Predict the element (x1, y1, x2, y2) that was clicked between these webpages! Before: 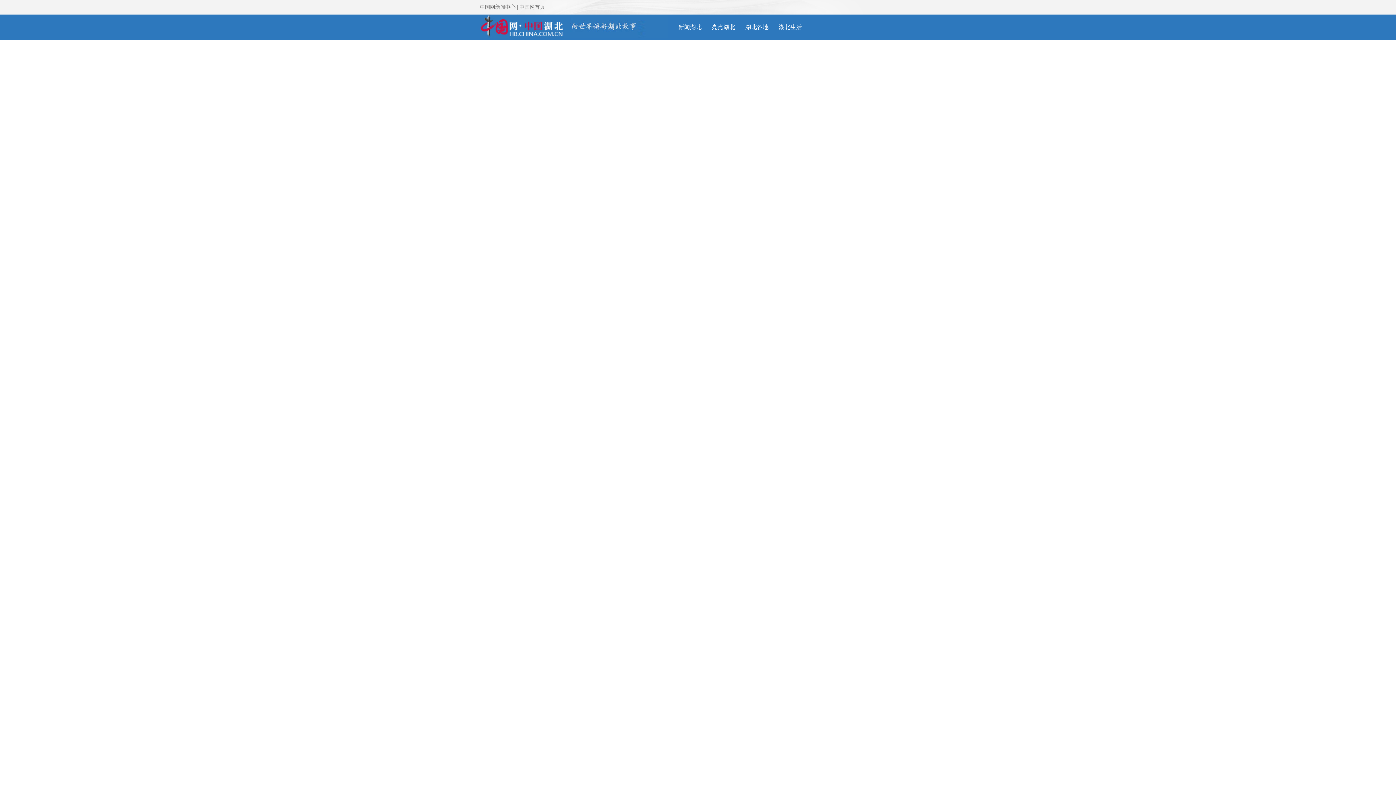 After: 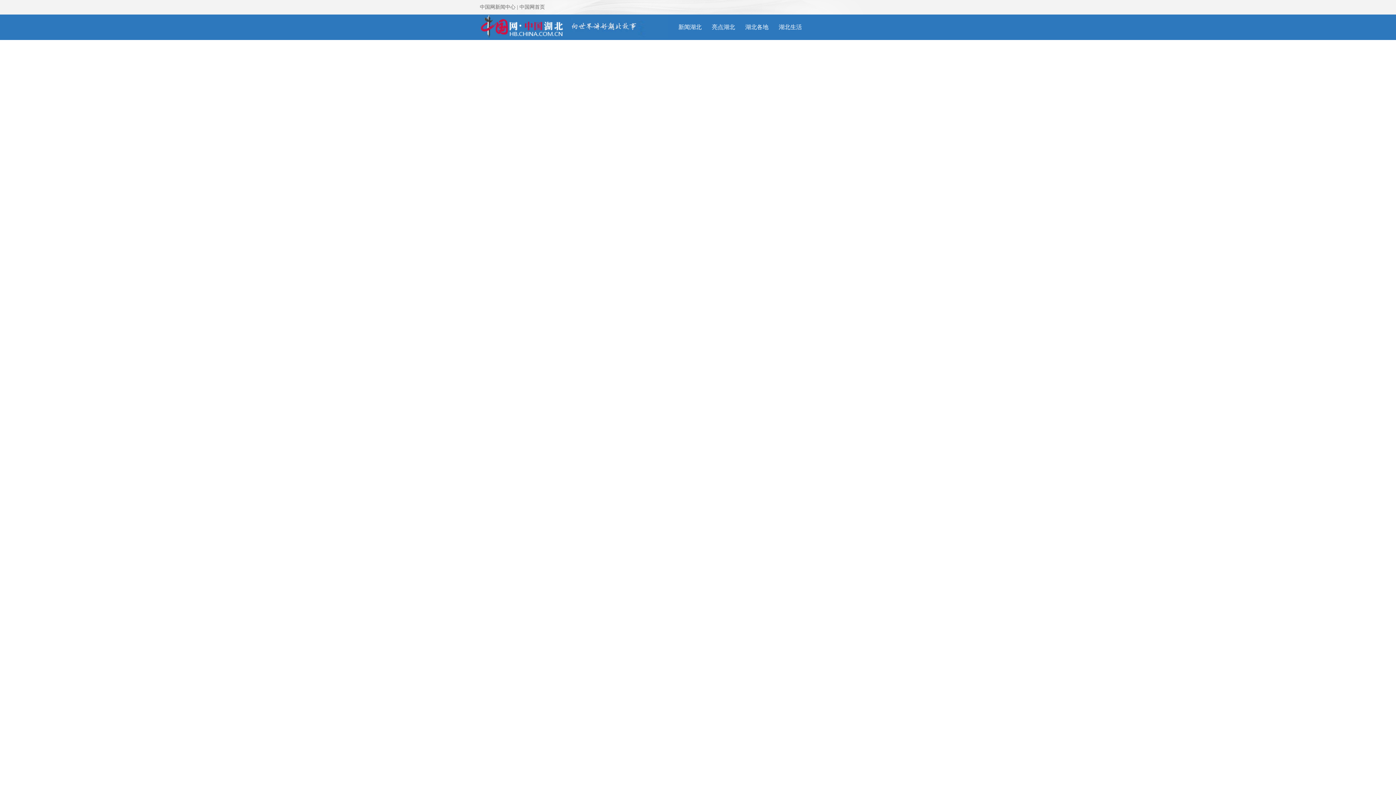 Action: bbox: (480, 15, 668, 20)